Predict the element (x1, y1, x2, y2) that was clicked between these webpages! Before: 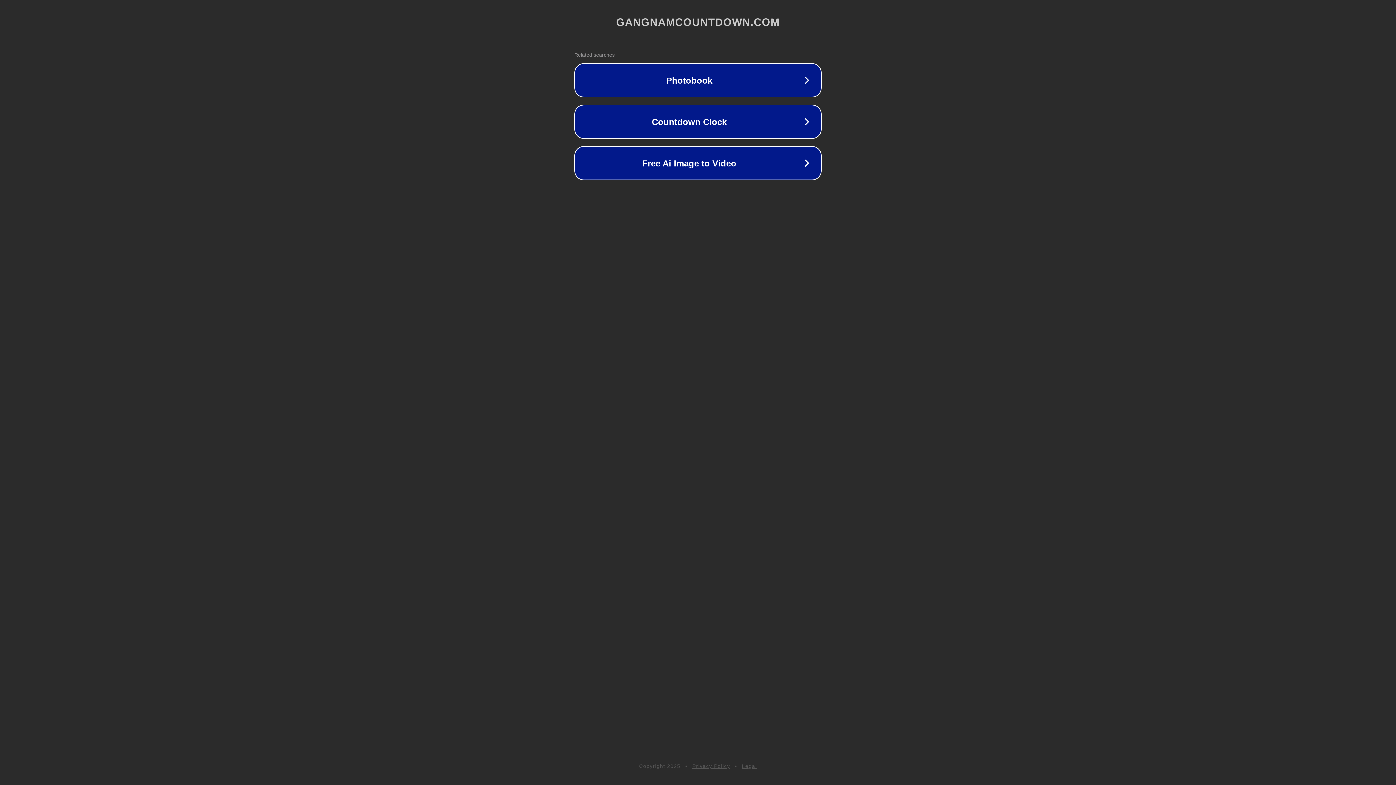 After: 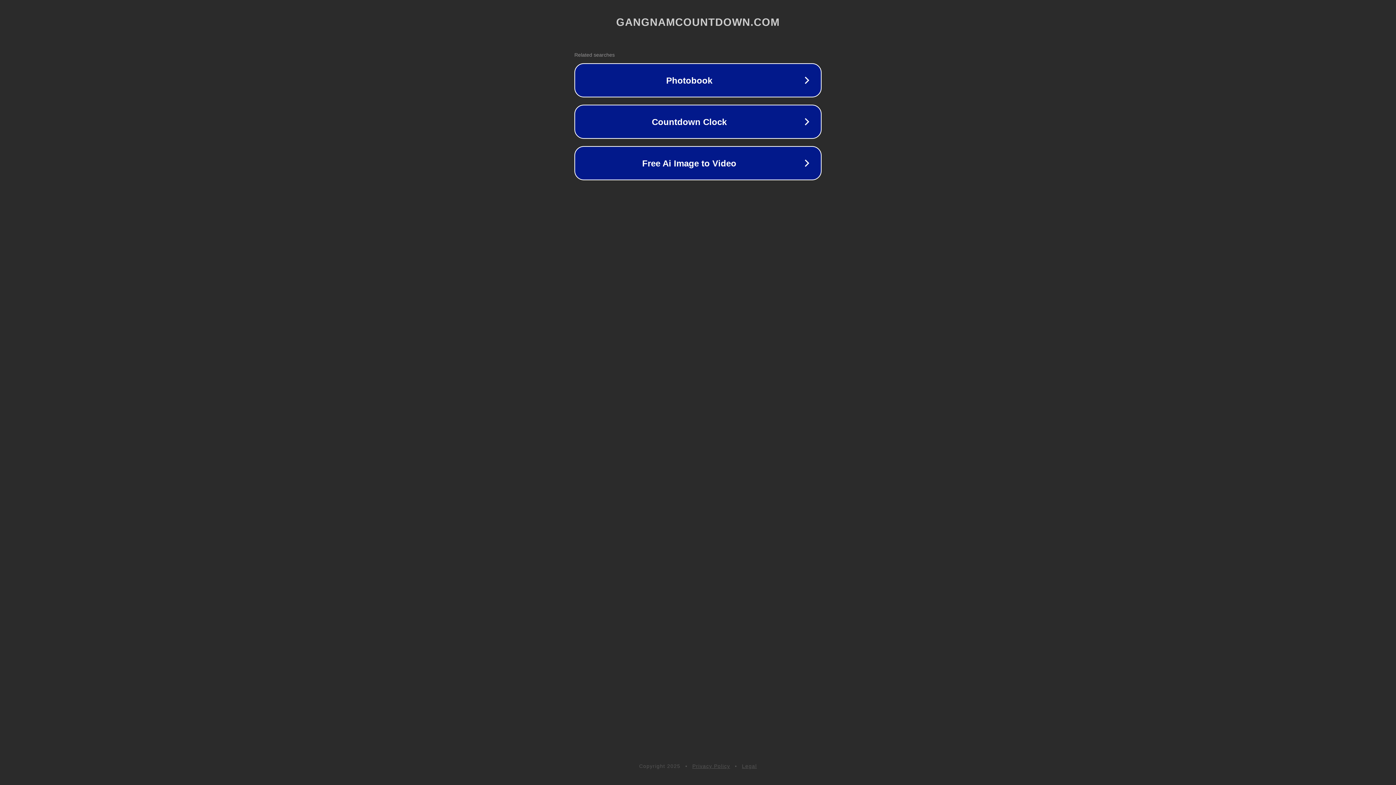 Action: bbox: (742, 763, 757, 769) label: Legal